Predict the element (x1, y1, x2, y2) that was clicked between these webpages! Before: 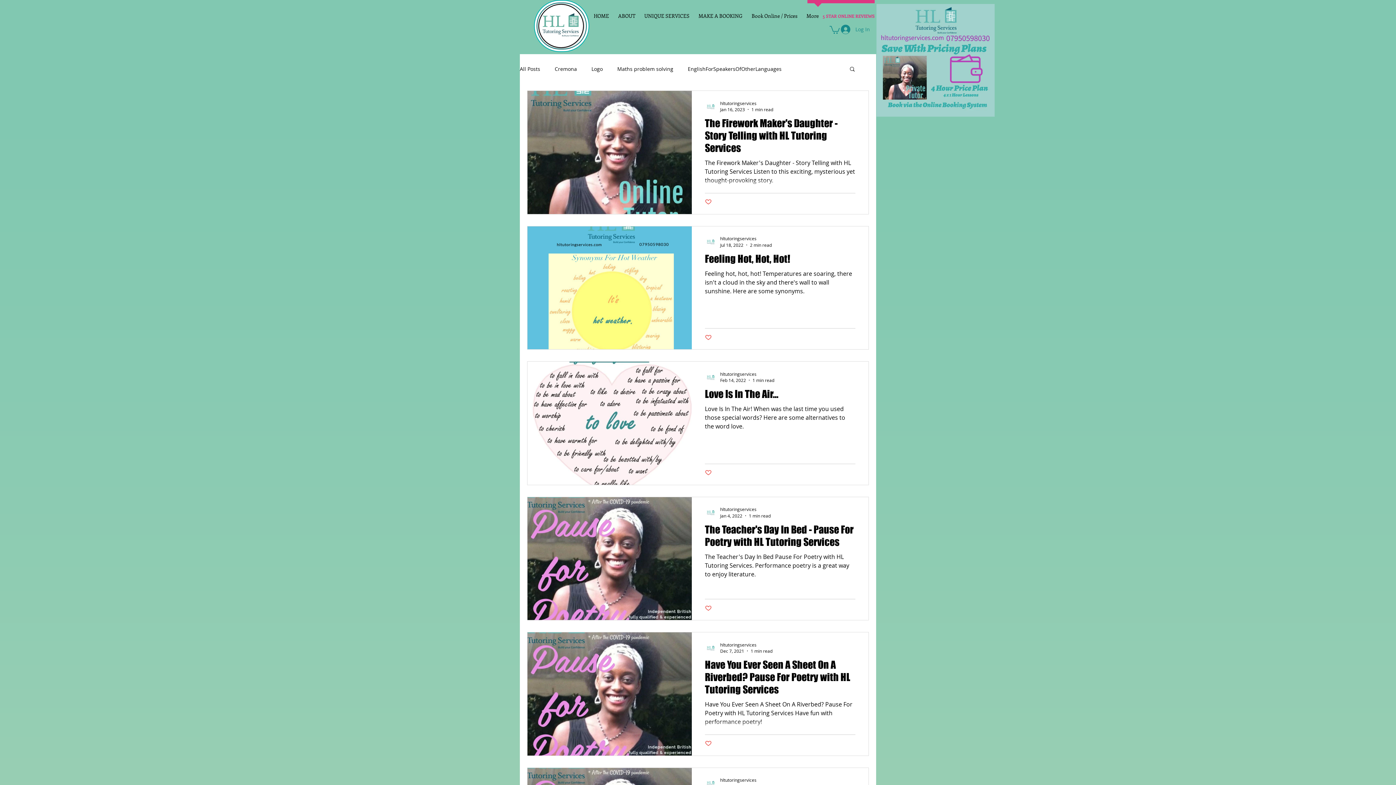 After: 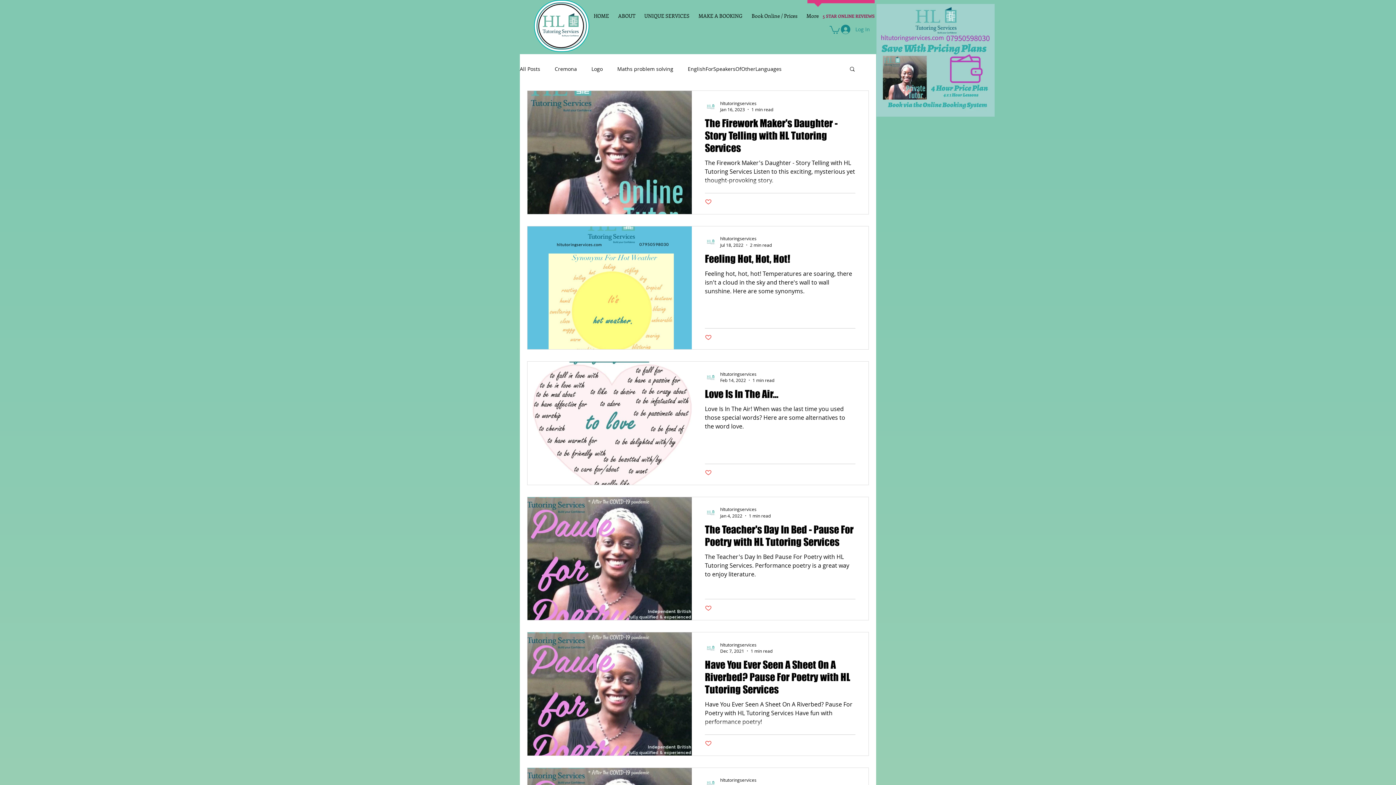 Action: label: 5 STAR ONLINE REVIEWS bbox: (822, 6, 875, 25)